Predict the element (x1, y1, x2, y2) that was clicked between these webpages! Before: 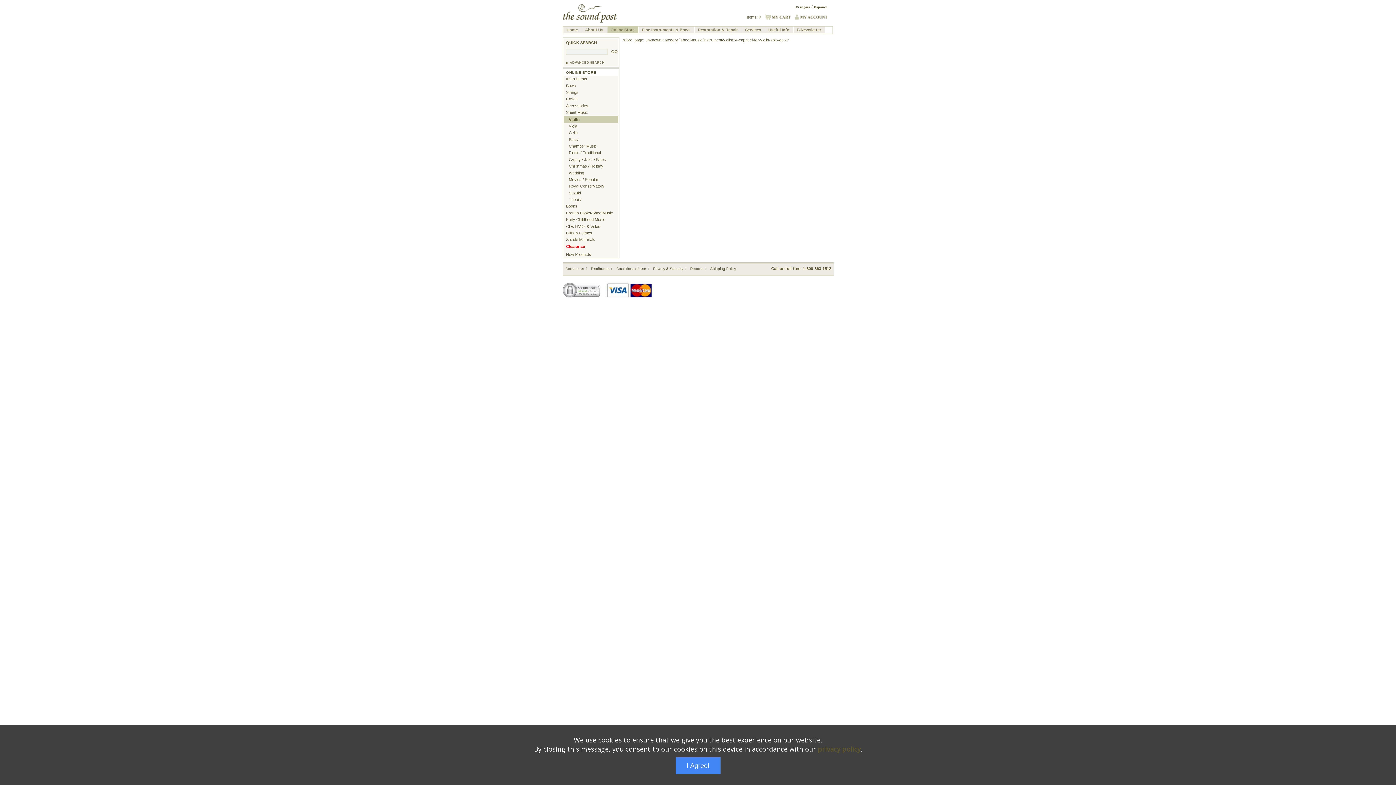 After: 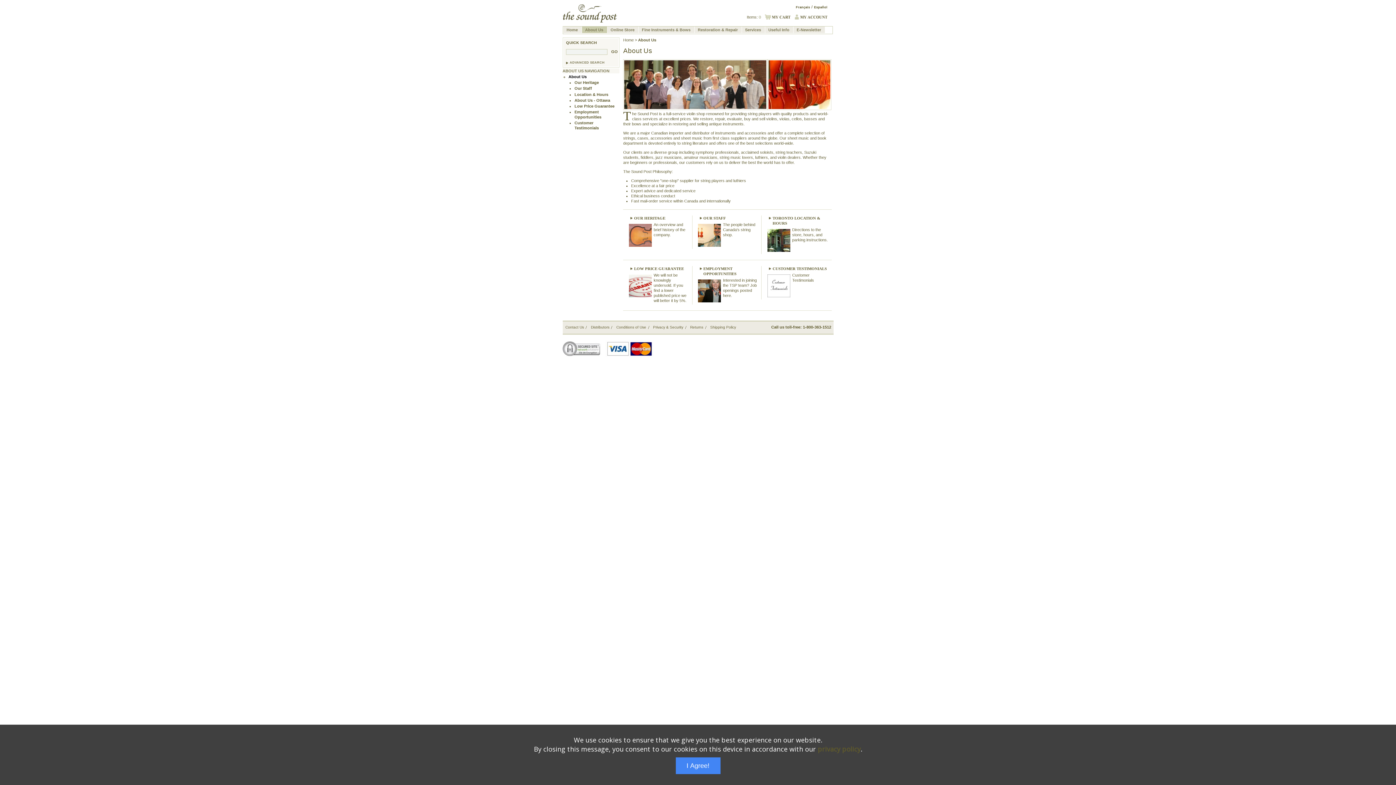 Action: label: About Us bbox: (585, 27, 603, 32)